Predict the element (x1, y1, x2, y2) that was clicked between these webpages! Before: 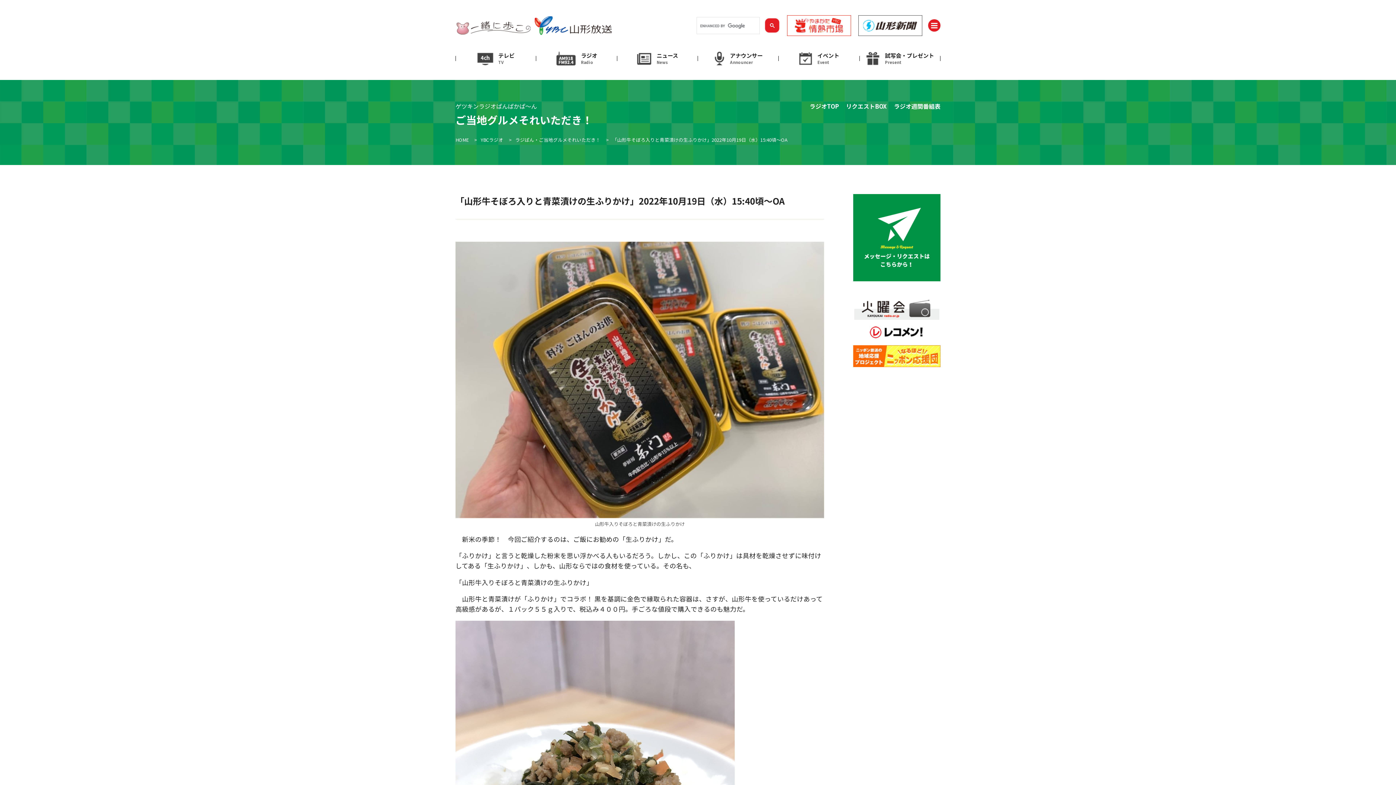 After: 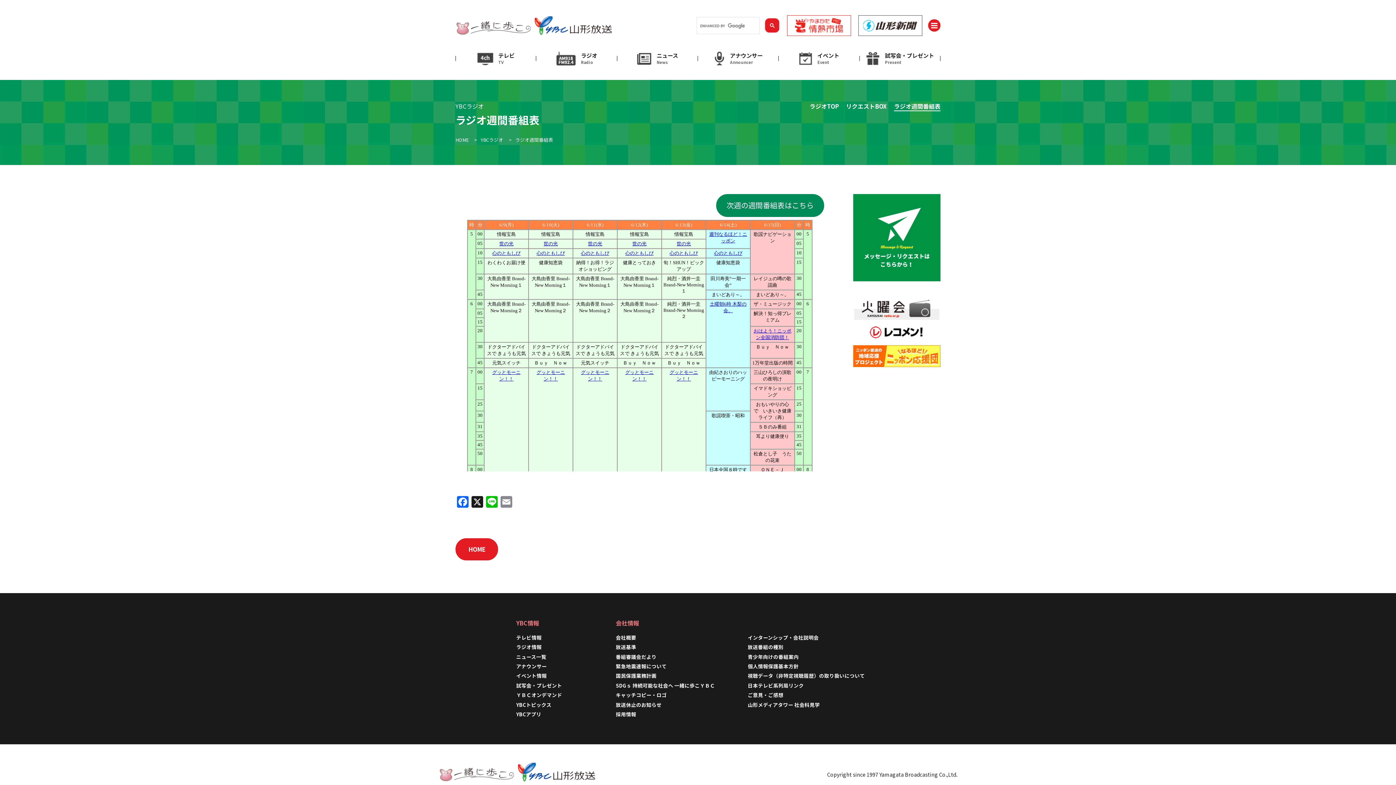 Action: label: ラジオ週間番組表 bbox: (894, 101, 940, 110)